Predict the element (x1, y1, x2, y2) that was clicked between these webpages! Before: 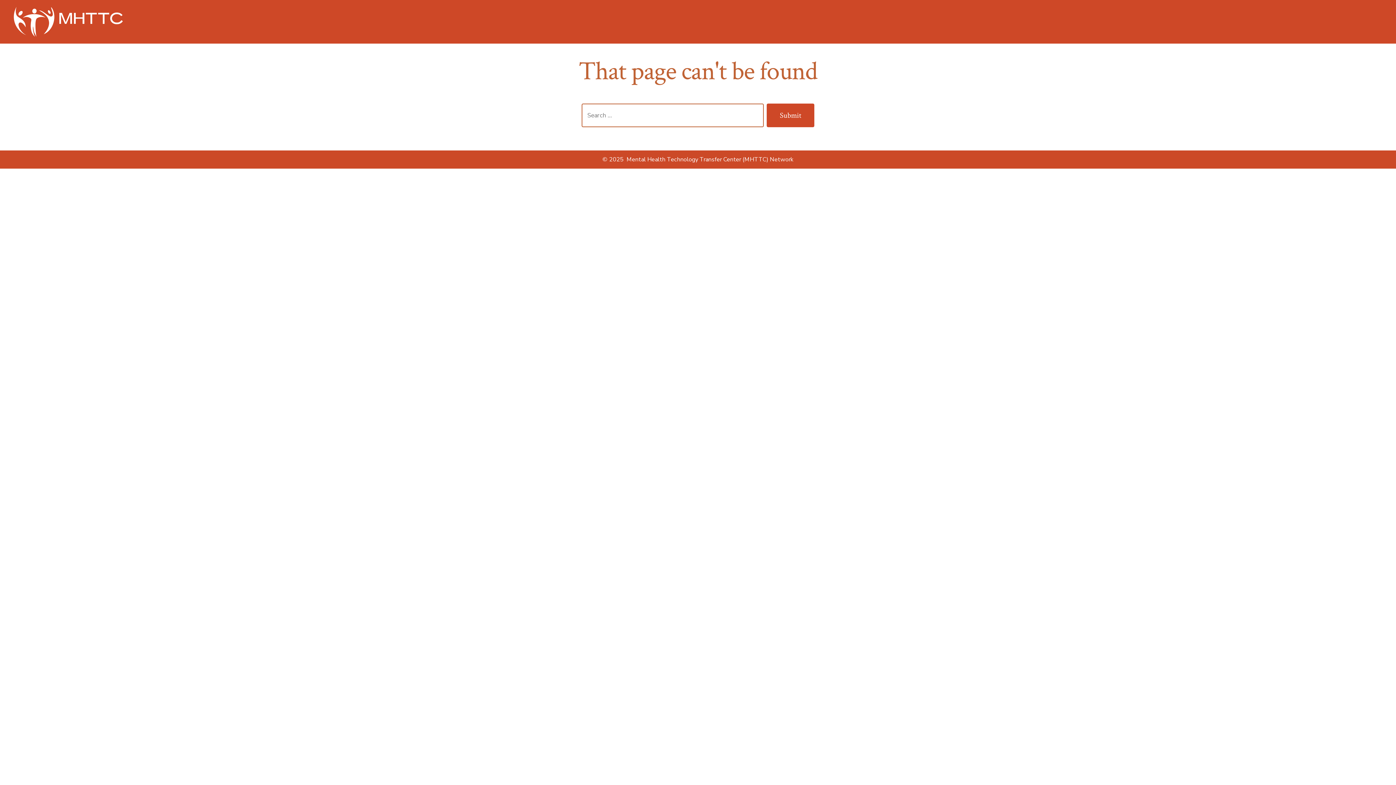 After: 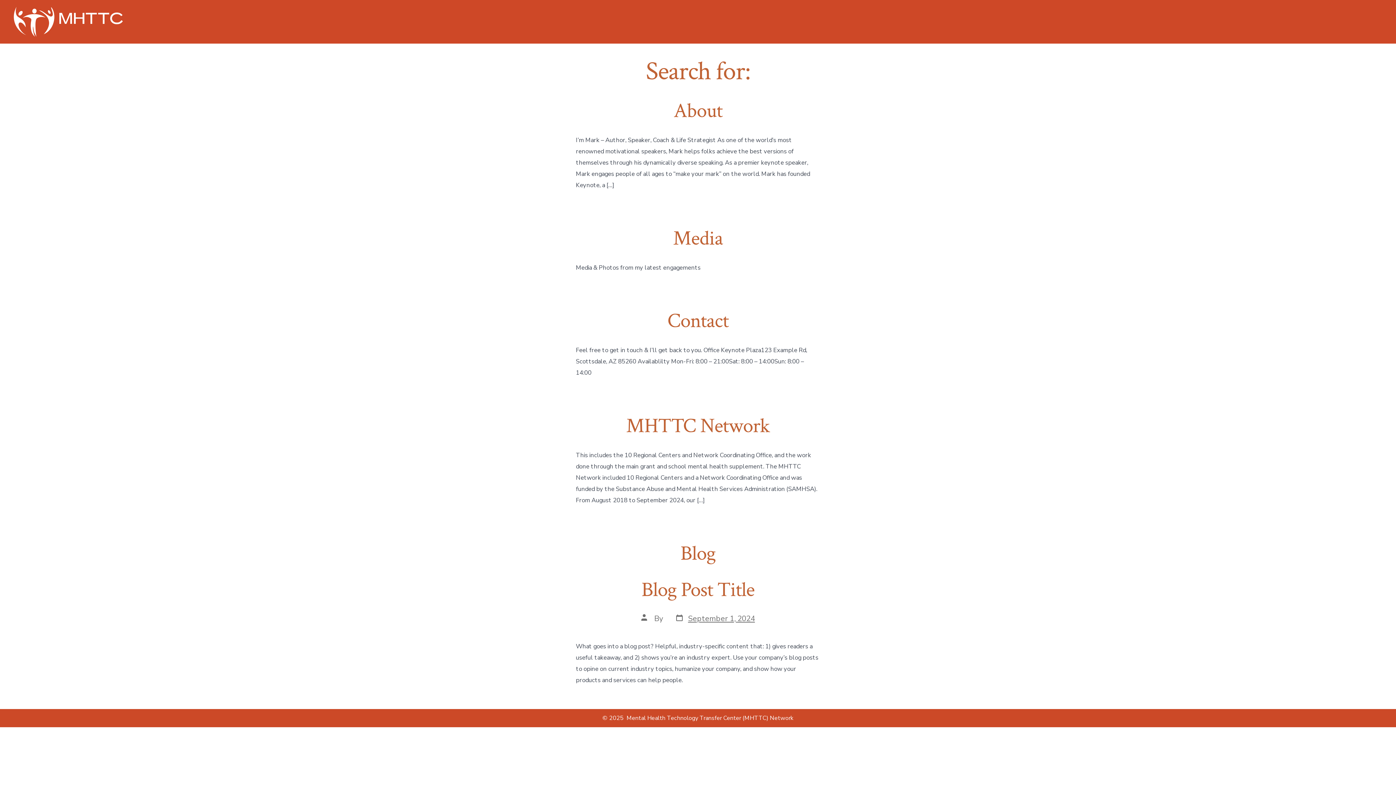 Action: bbox: (766, 103, 814, 127) label: Submit